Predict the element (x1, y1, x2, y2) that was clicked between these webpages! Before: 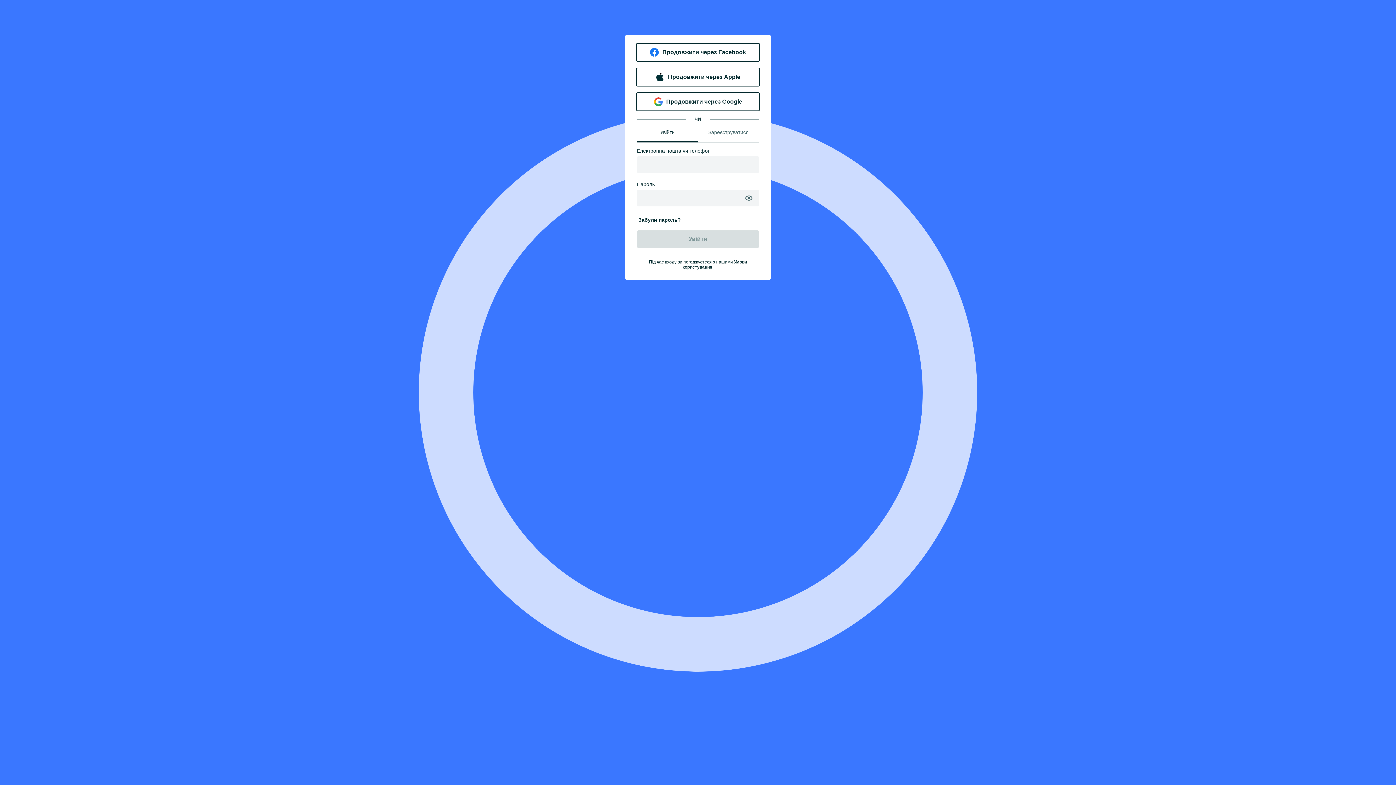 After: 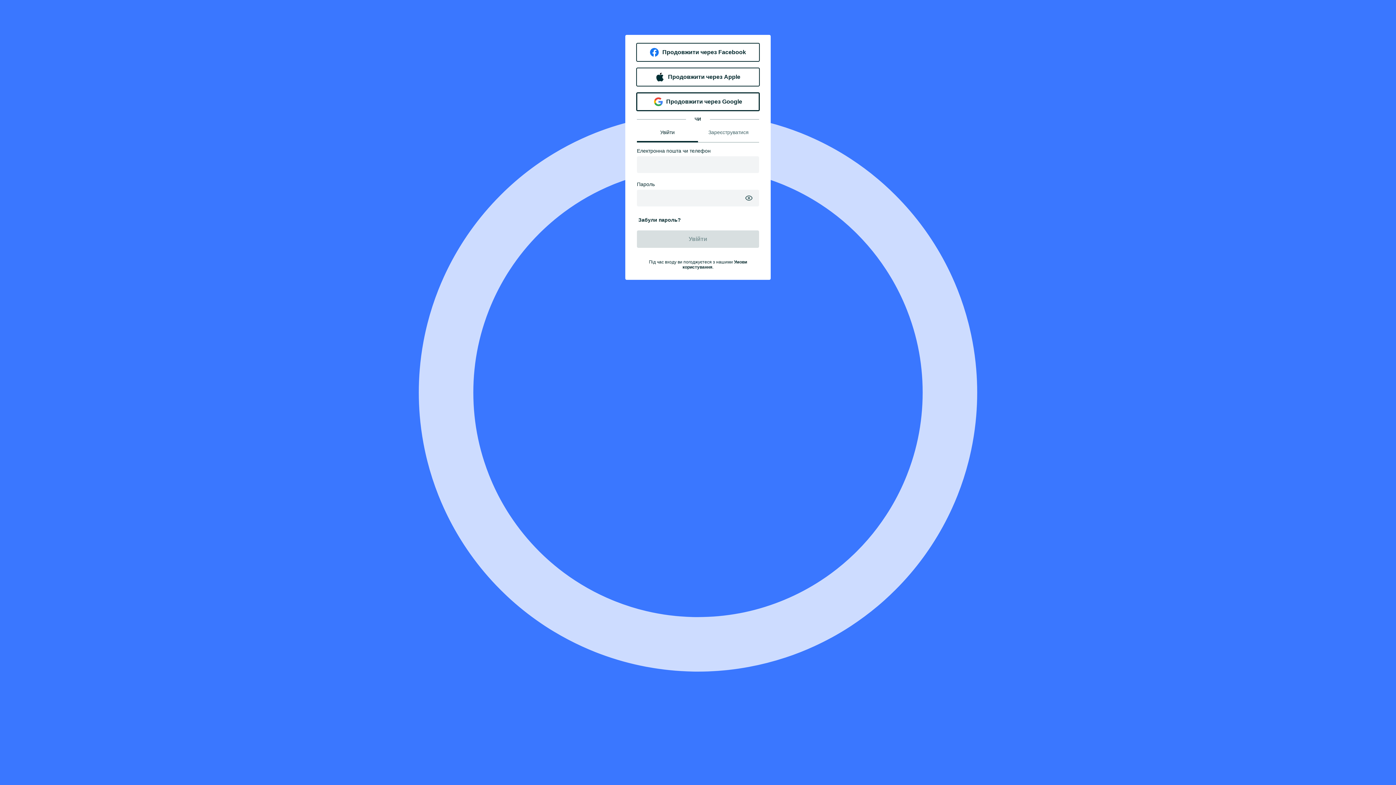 Action: label: Продовжити через Google bbox: (636, 92, 760, 111)